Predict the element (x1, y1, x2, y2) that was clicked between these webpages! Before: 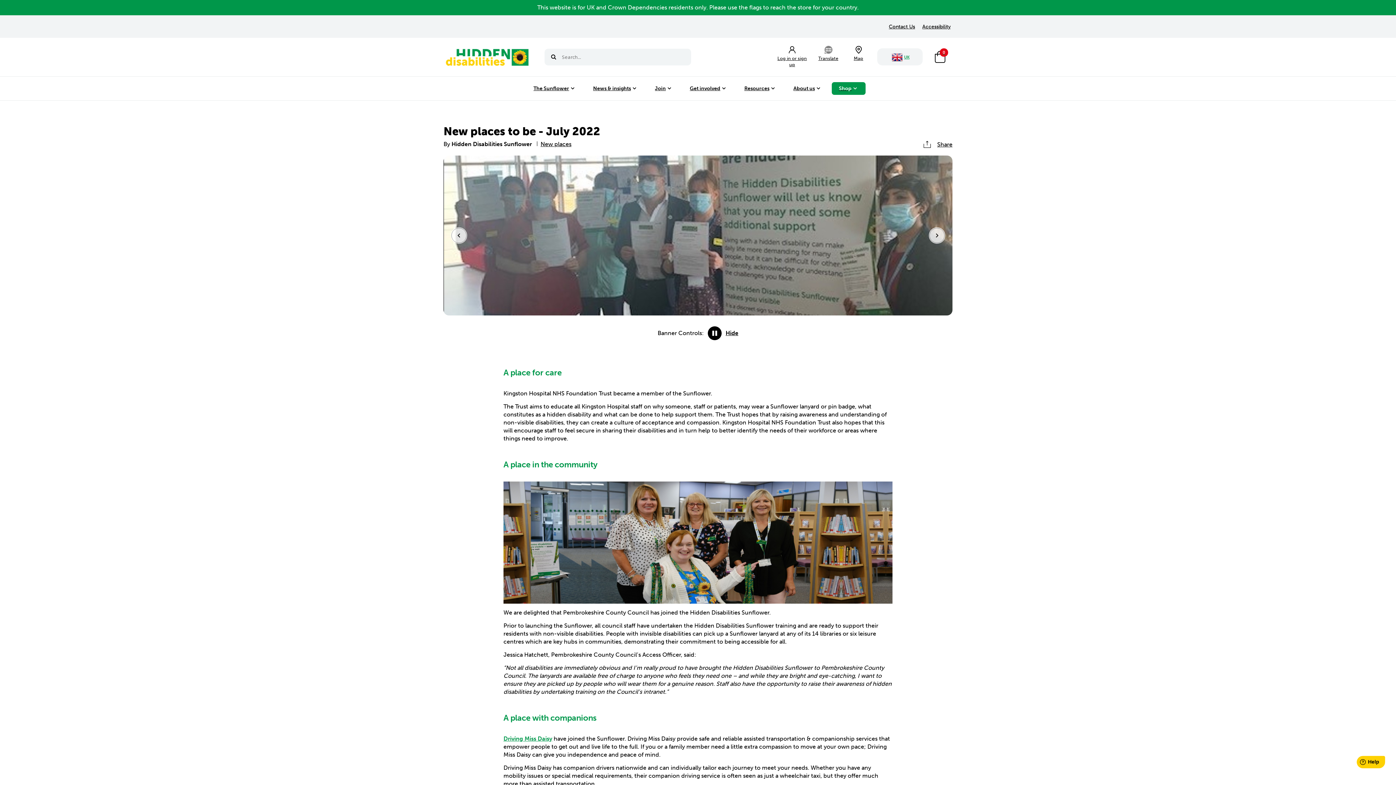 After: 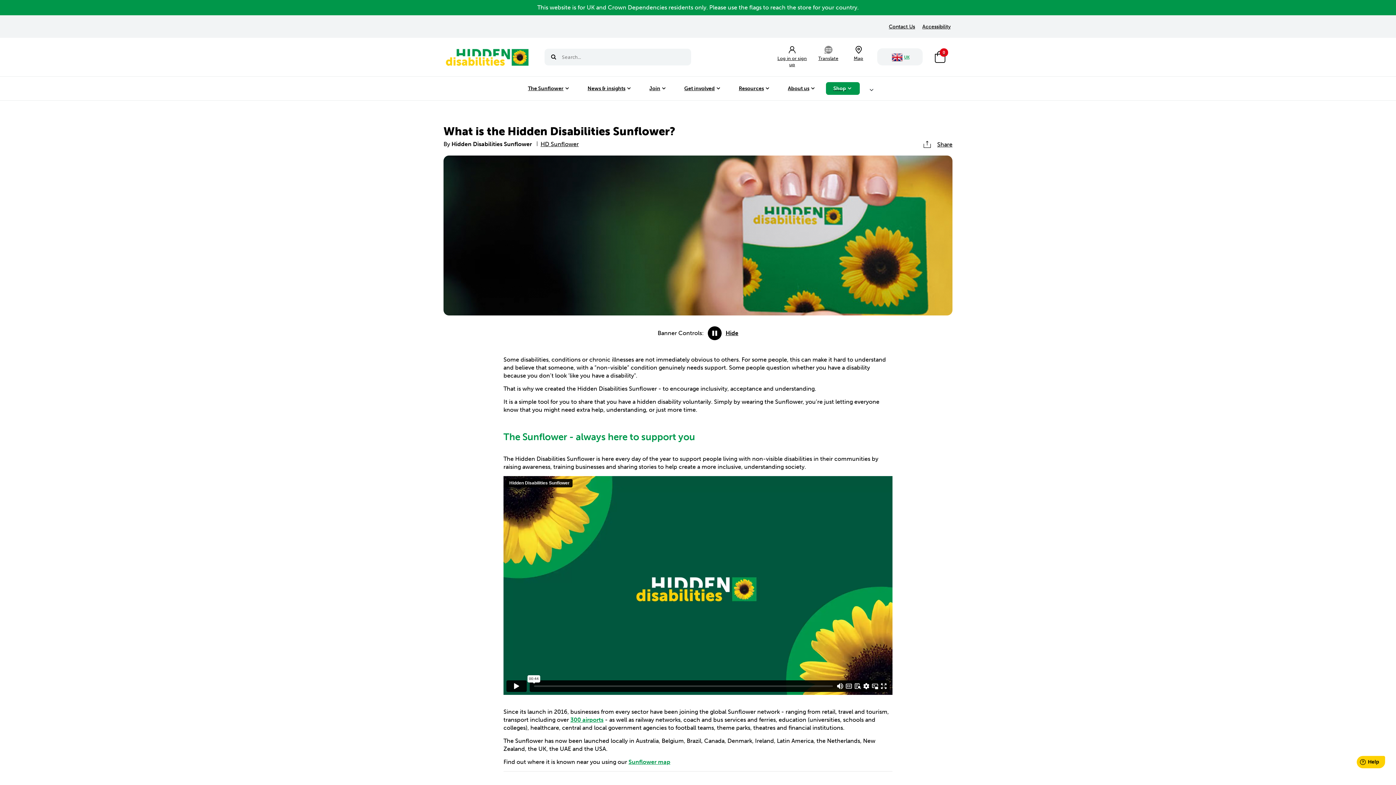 Action: bbox: (786, 82, 827, 94) label: About us